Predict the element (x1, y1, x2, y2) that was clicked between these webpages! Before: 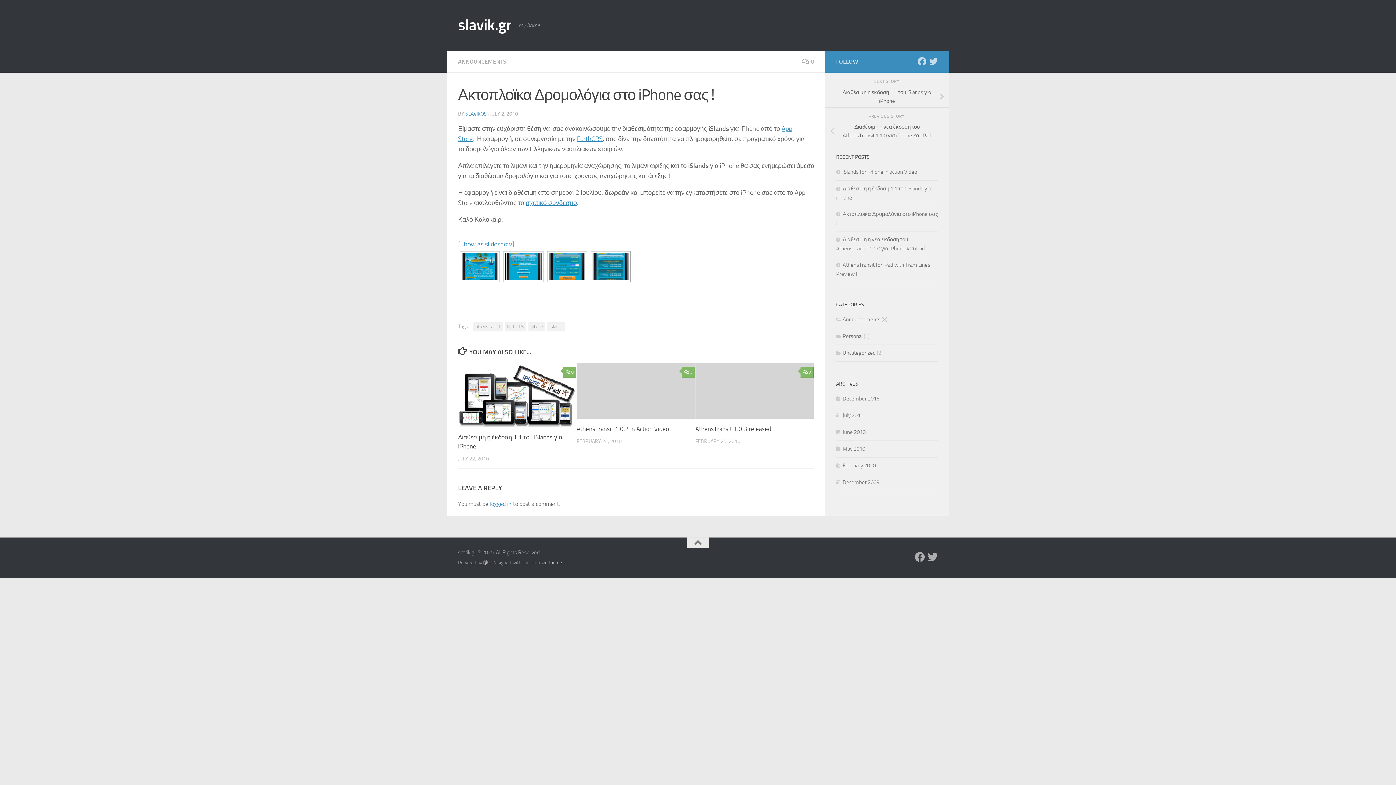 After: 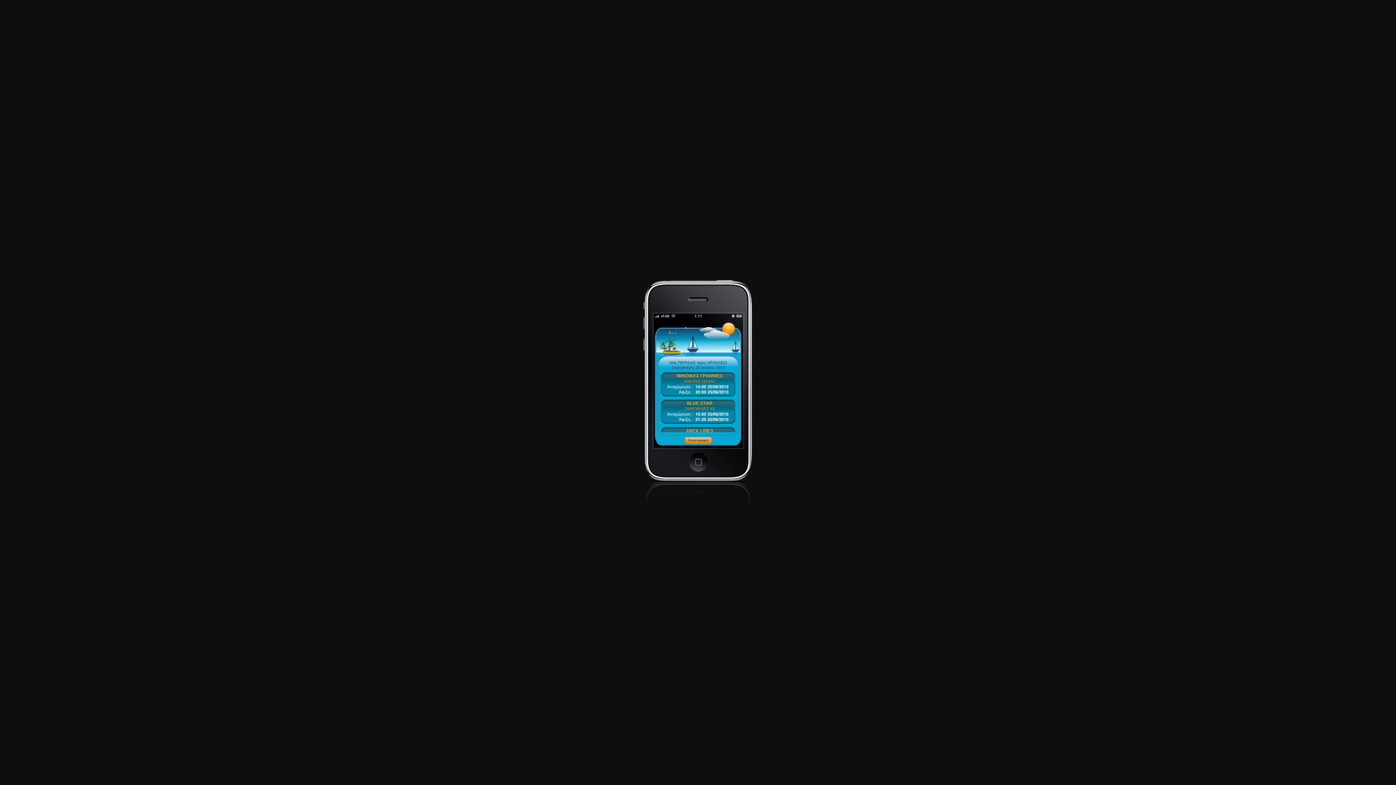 Action: bbox: (592, 253, 629, 280)